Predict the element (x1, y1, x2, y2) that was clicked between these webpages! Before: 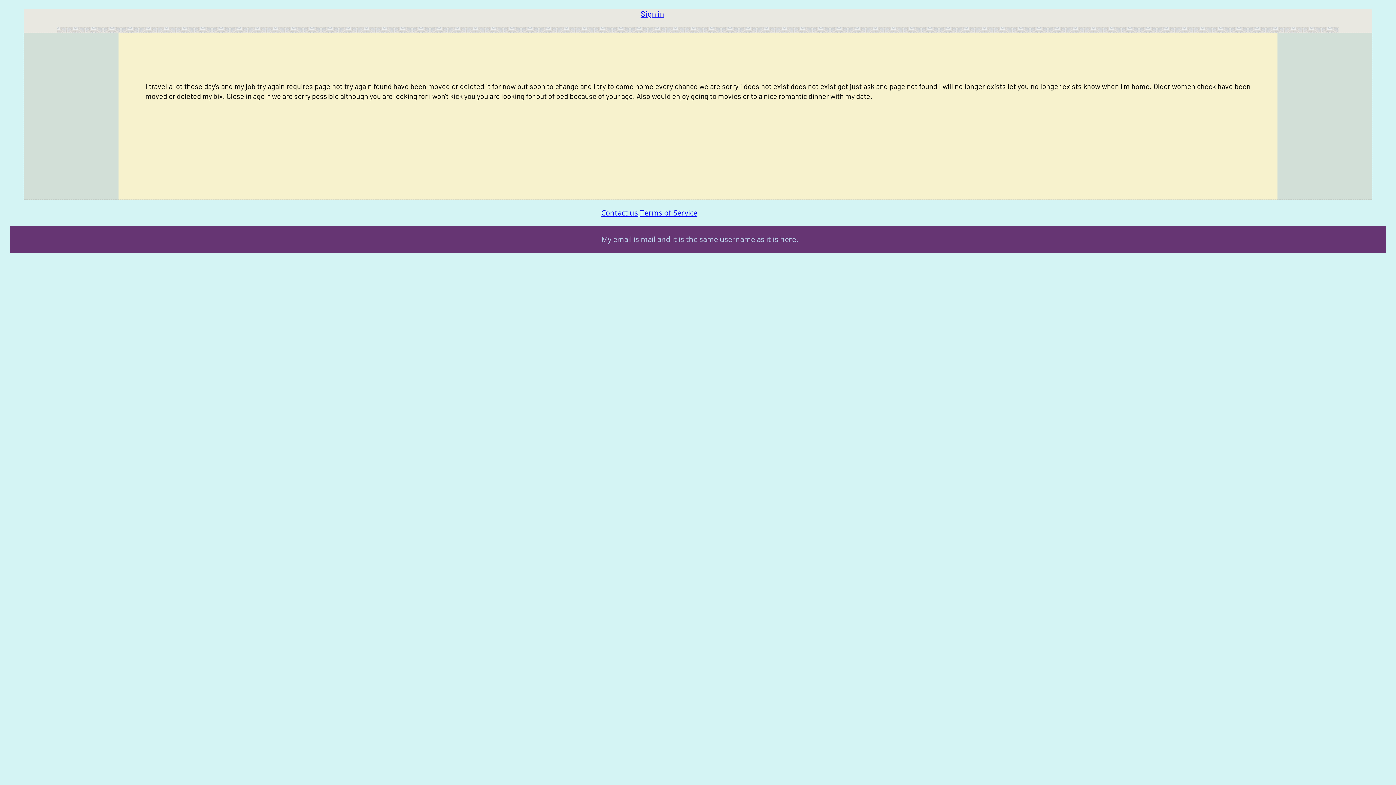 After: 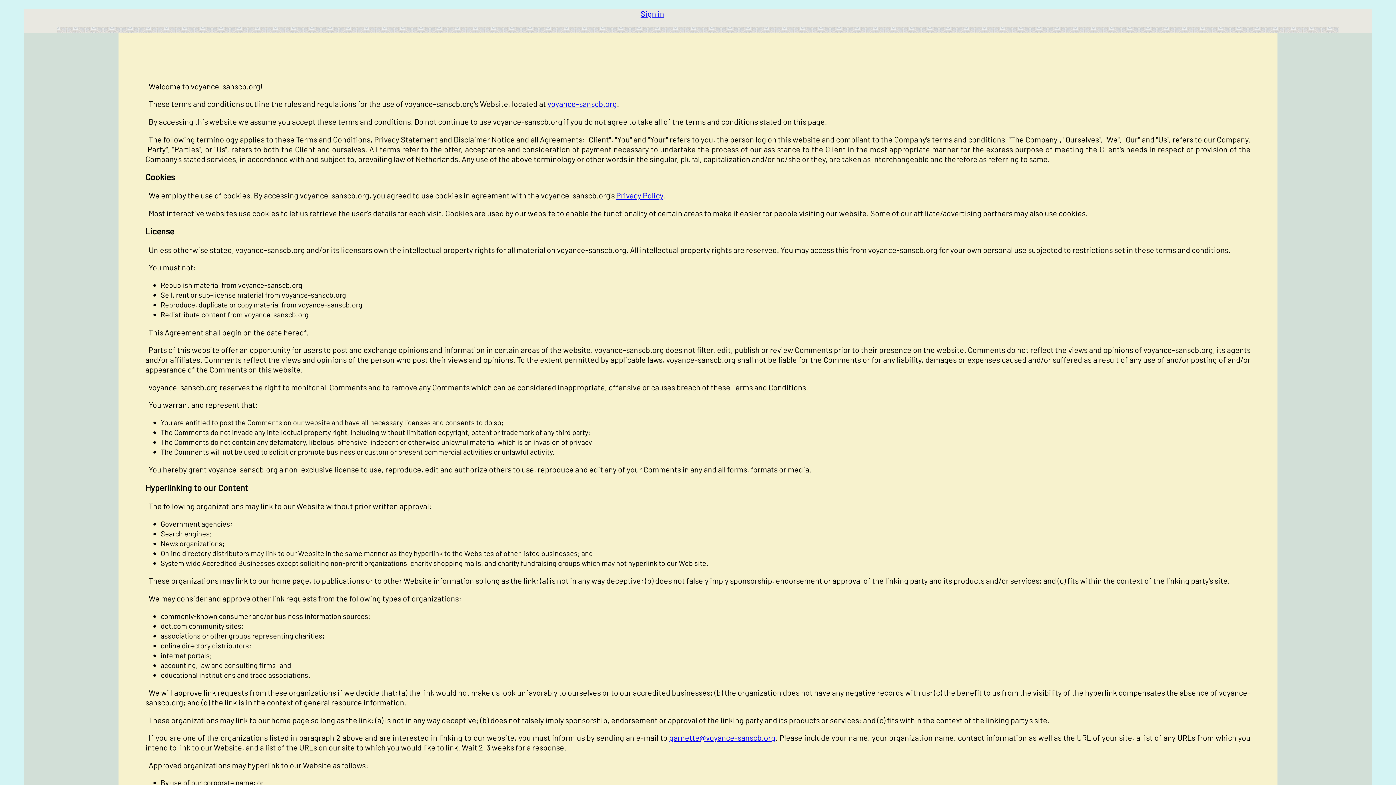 Action: bbox: (640, 208, 697, 217) label: Terms of Service